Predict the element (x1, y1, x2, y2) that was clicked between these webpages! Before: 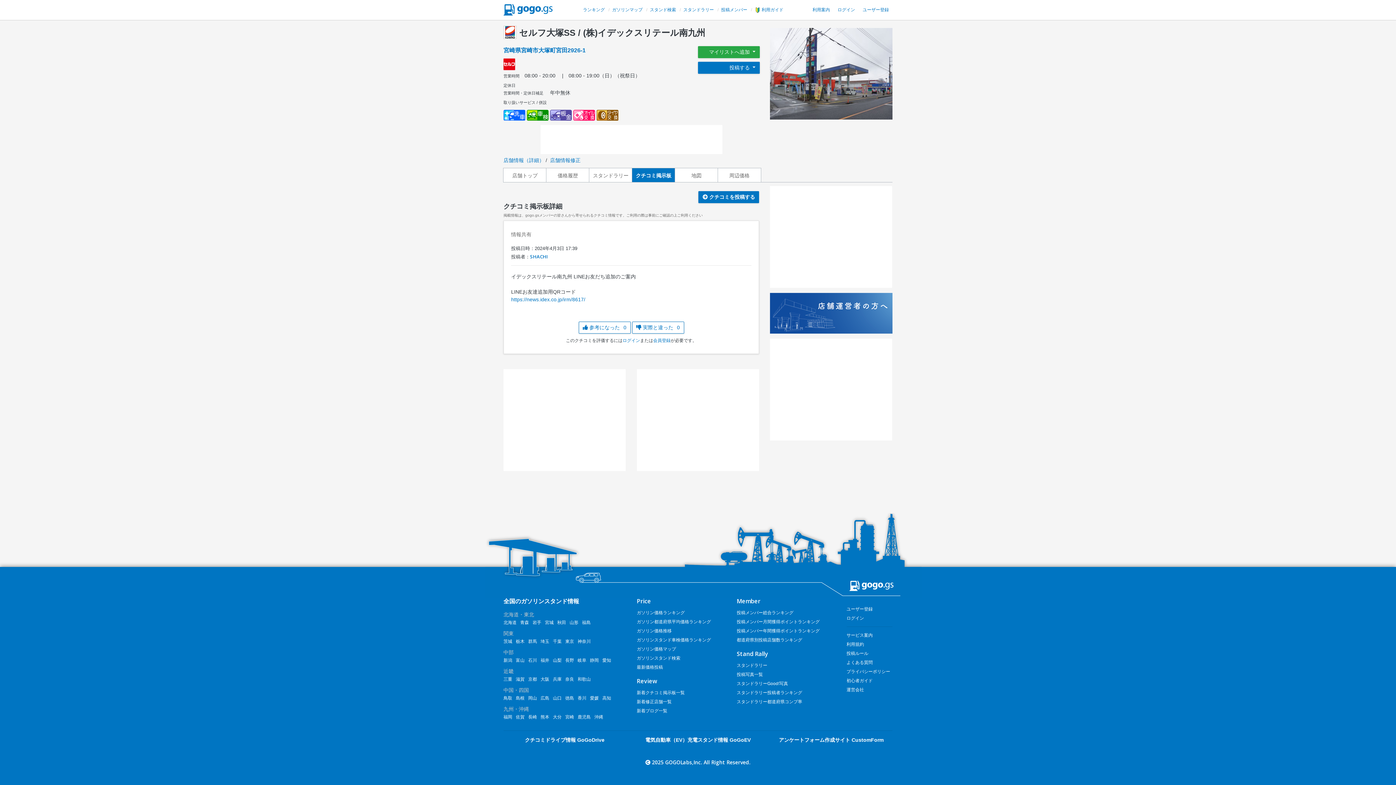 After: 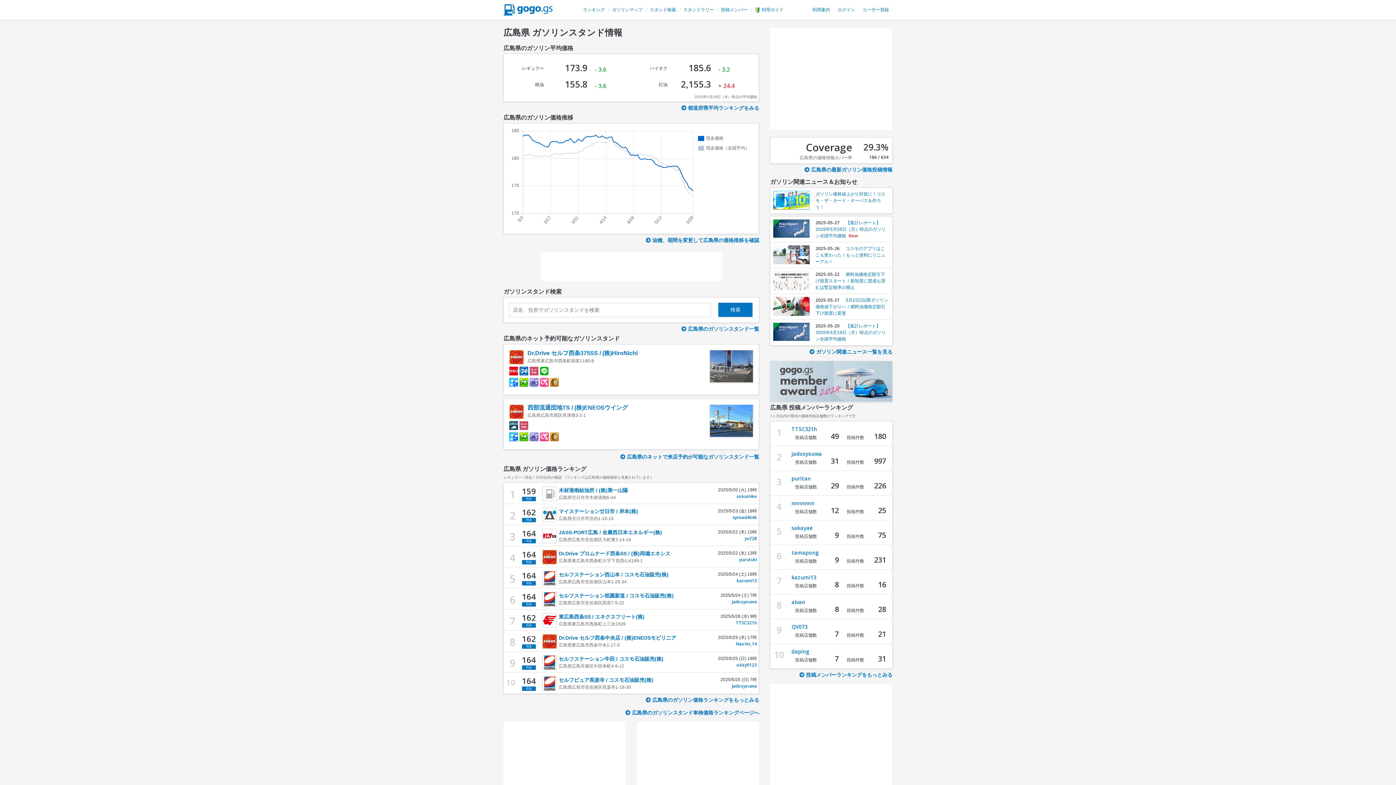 Action: label: 広島 bbox: (540, 696, 549, 701)